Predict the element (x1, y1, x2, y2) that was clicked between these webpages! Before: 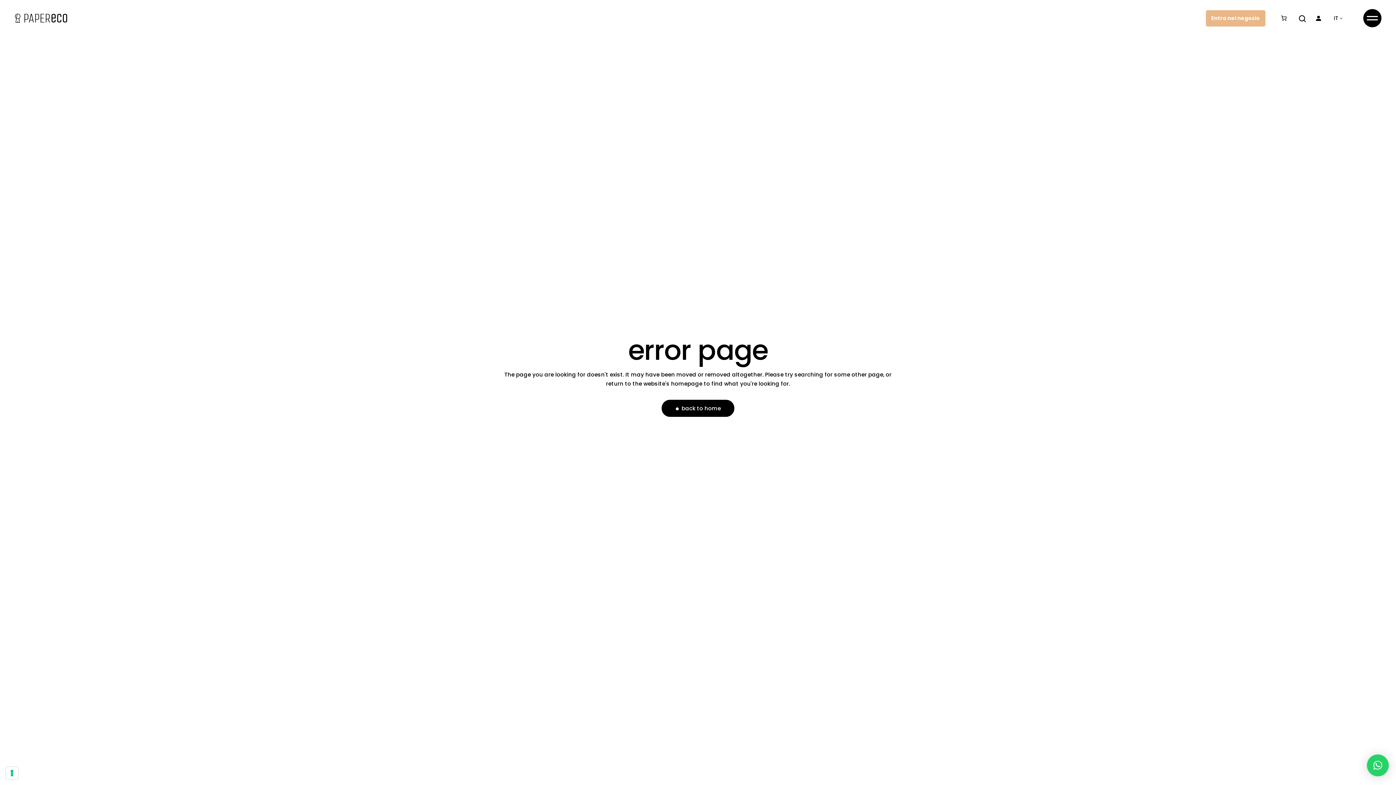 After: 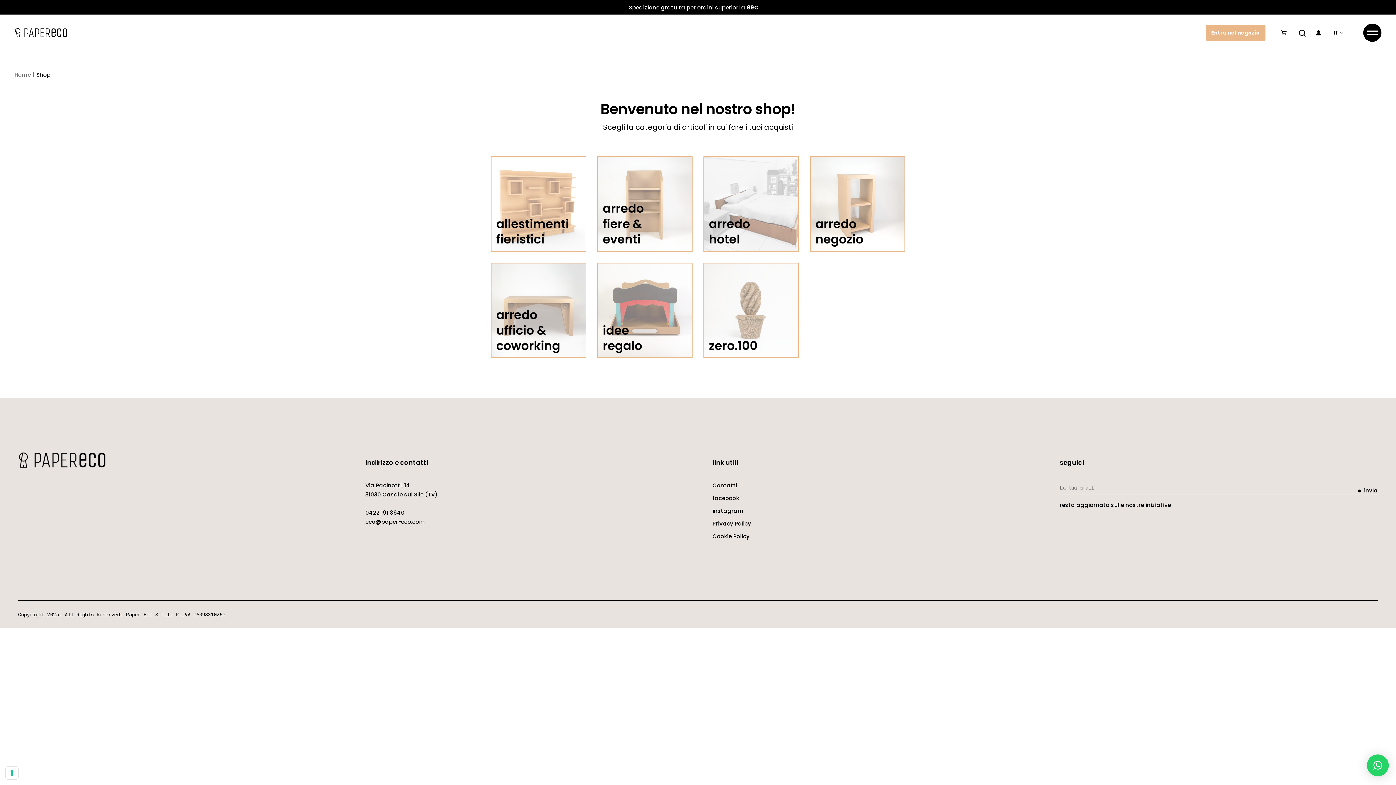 Action: label: Entra nel negozio bbox: (1211, 14, 1260, 21)